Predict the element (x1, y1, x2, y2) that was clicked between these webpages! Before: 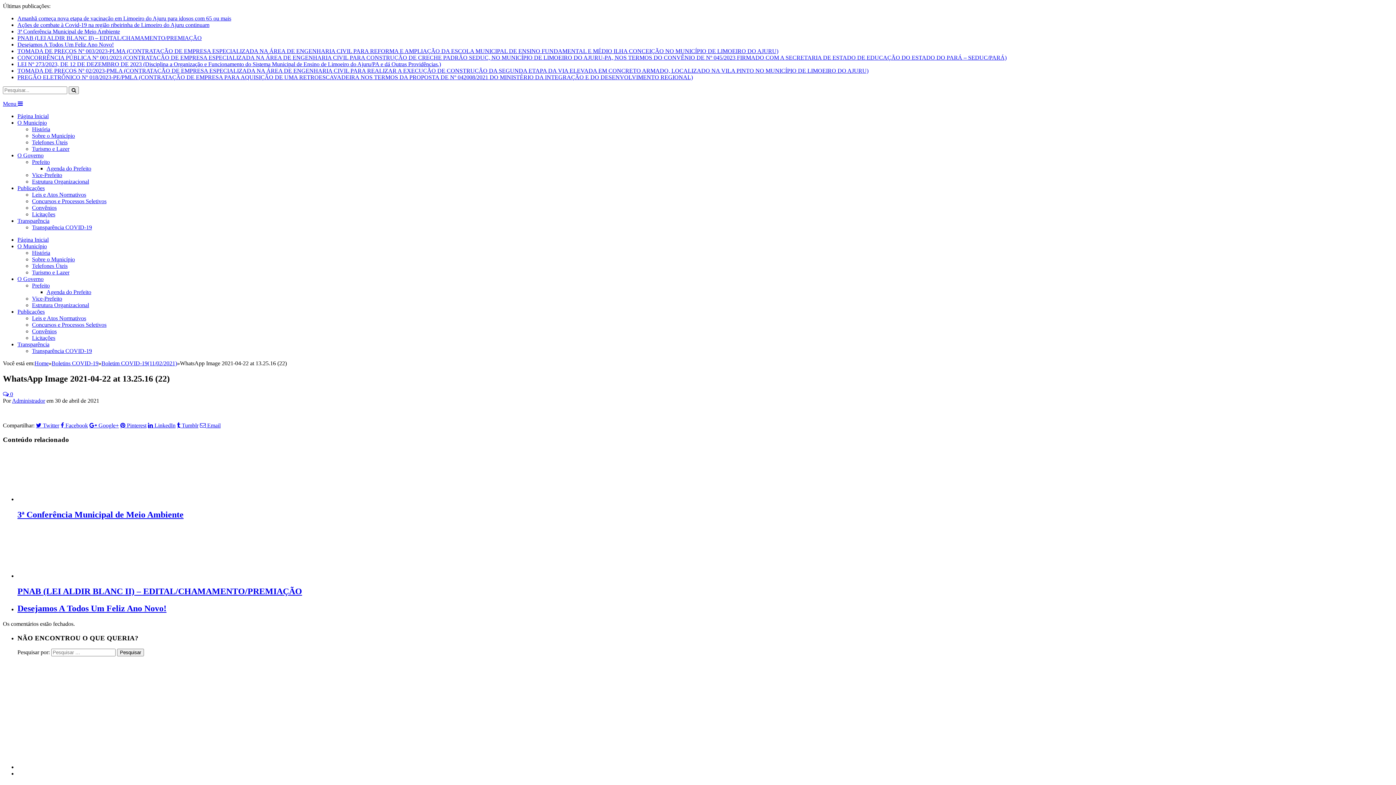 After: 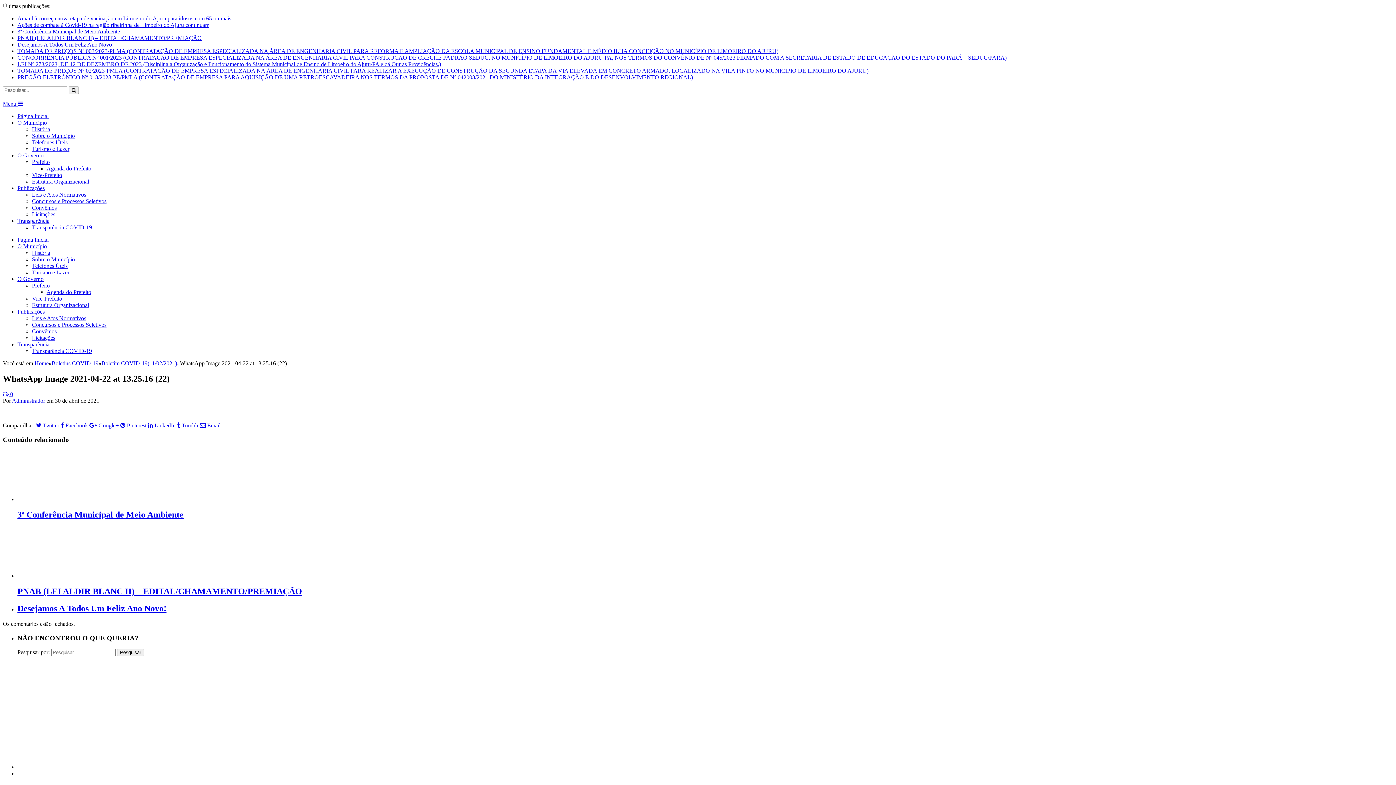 Action: bbox: (46, 289, 91, 295) label: Agenda do Prefeito